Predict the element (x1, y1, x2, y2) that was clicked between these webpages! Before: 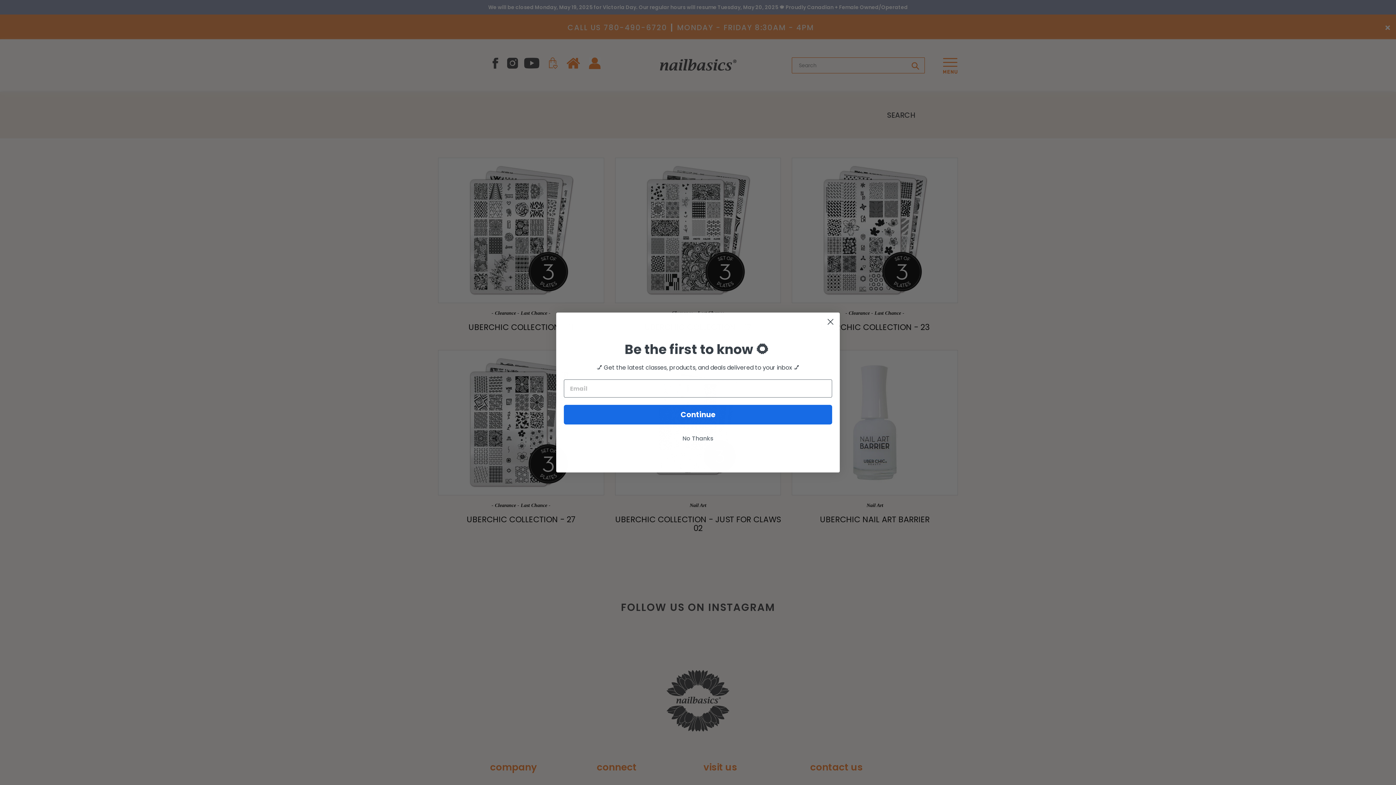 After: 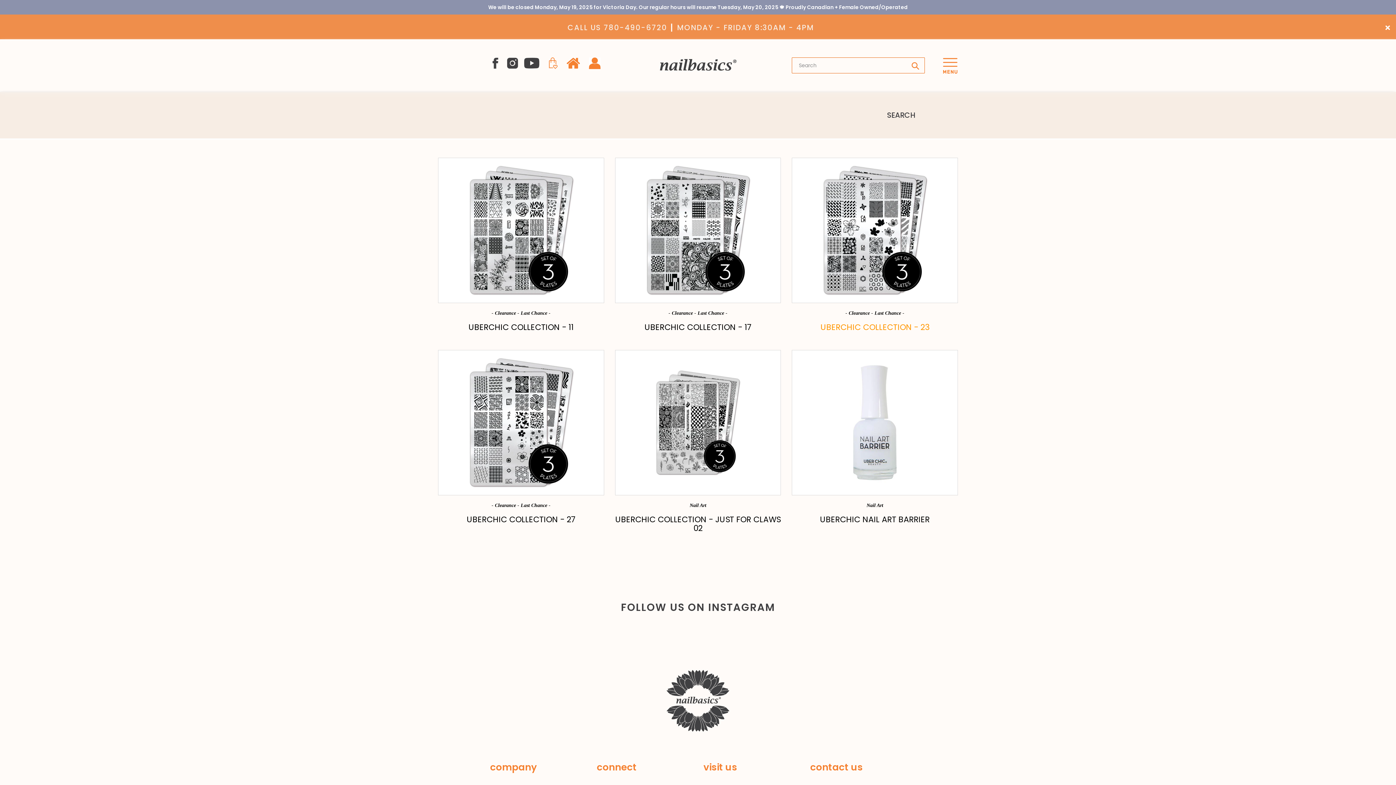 Action: bbox: (824, 315, 837, 328) label: Close dialog